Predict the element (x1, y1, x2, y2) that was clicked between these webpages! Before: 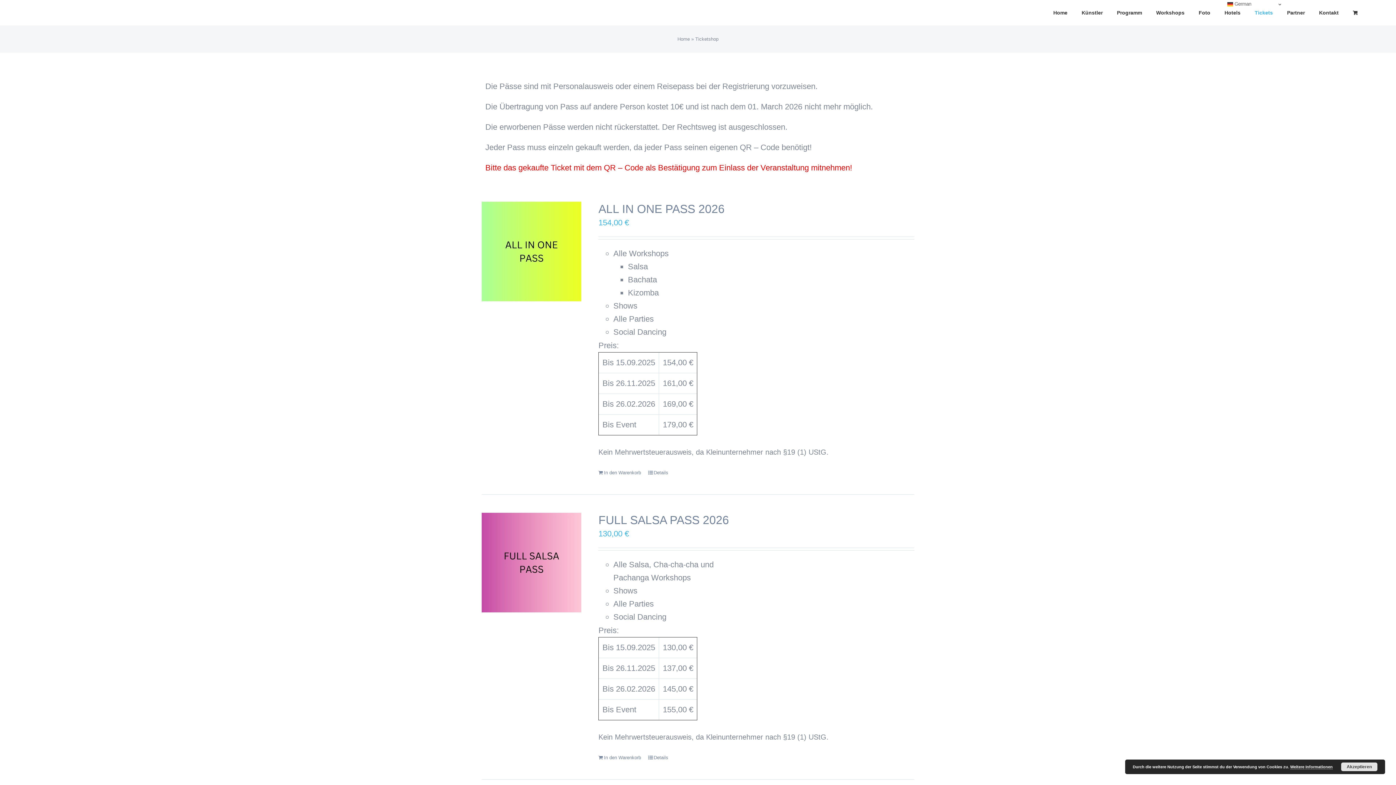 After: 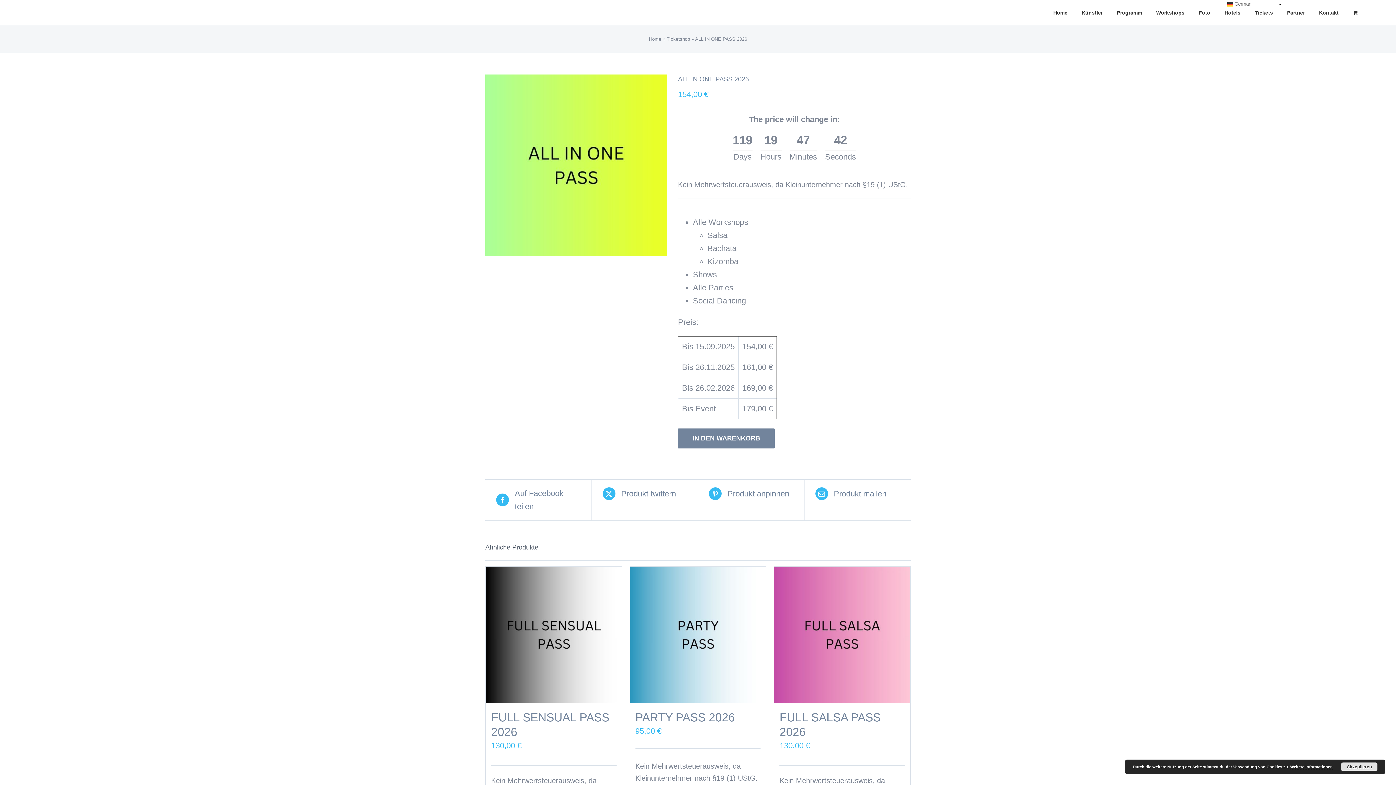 Action: bbox: (481, 201, 581, 301) label: ALL IN ONE PASS 2026